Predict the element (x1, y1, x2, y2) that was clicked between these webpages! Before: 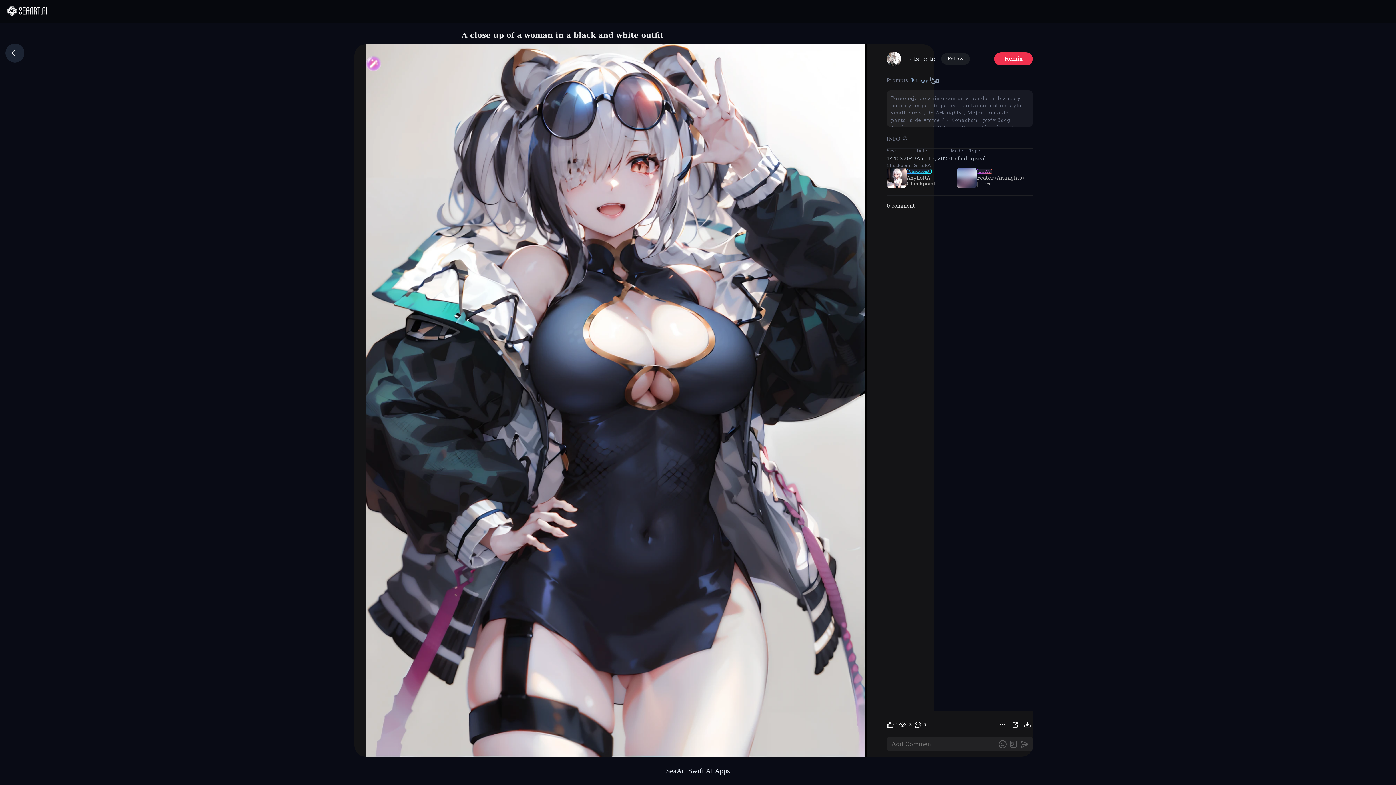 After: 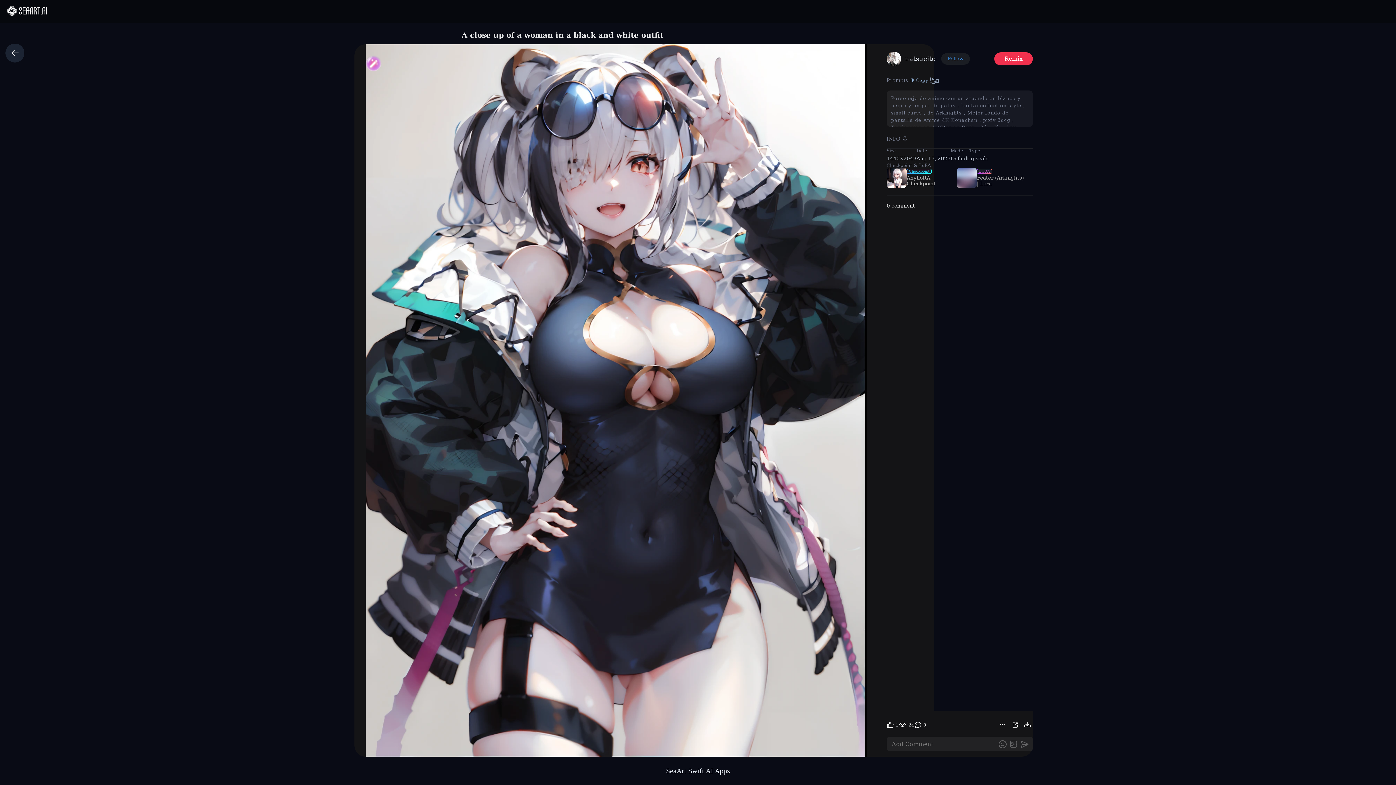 Action: bbox: (941, 53, 970, 64) label: Follow